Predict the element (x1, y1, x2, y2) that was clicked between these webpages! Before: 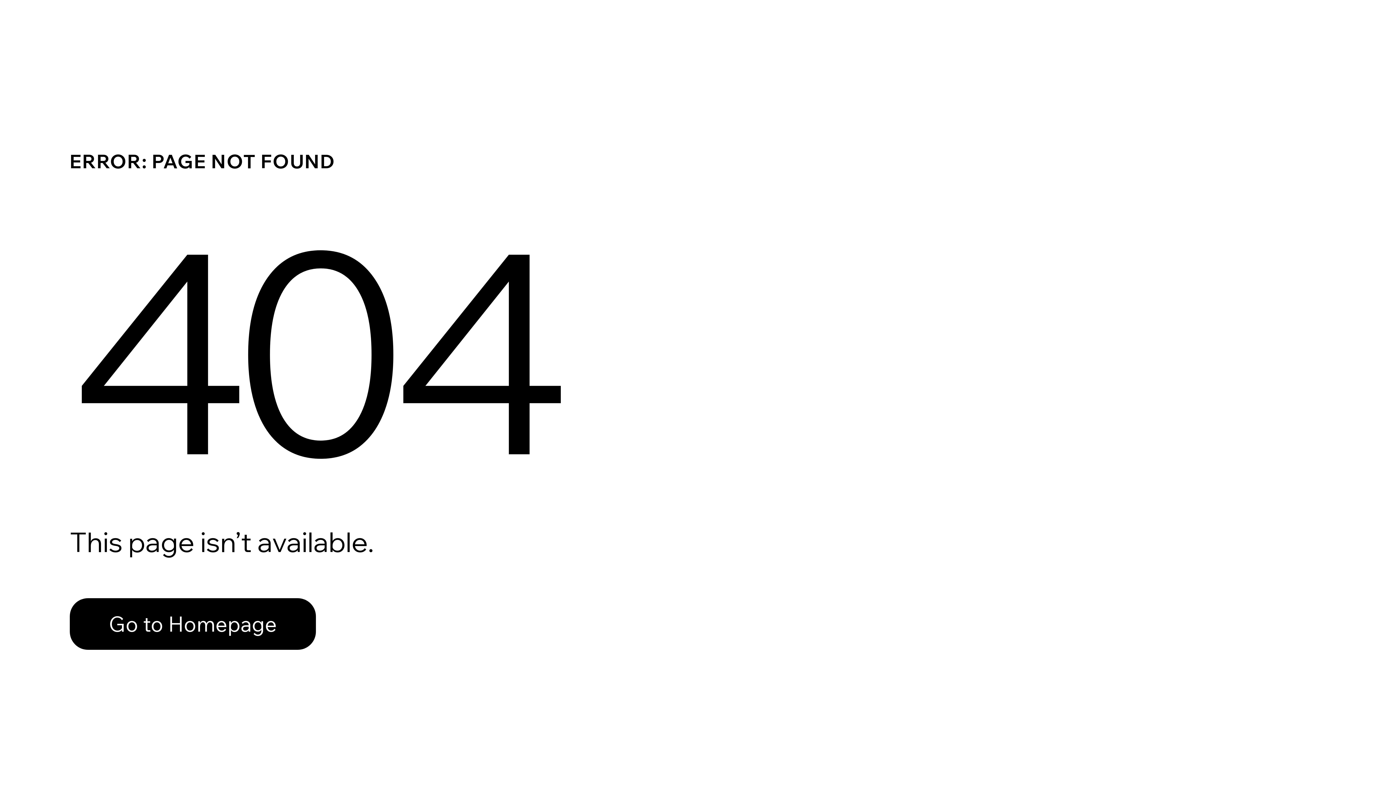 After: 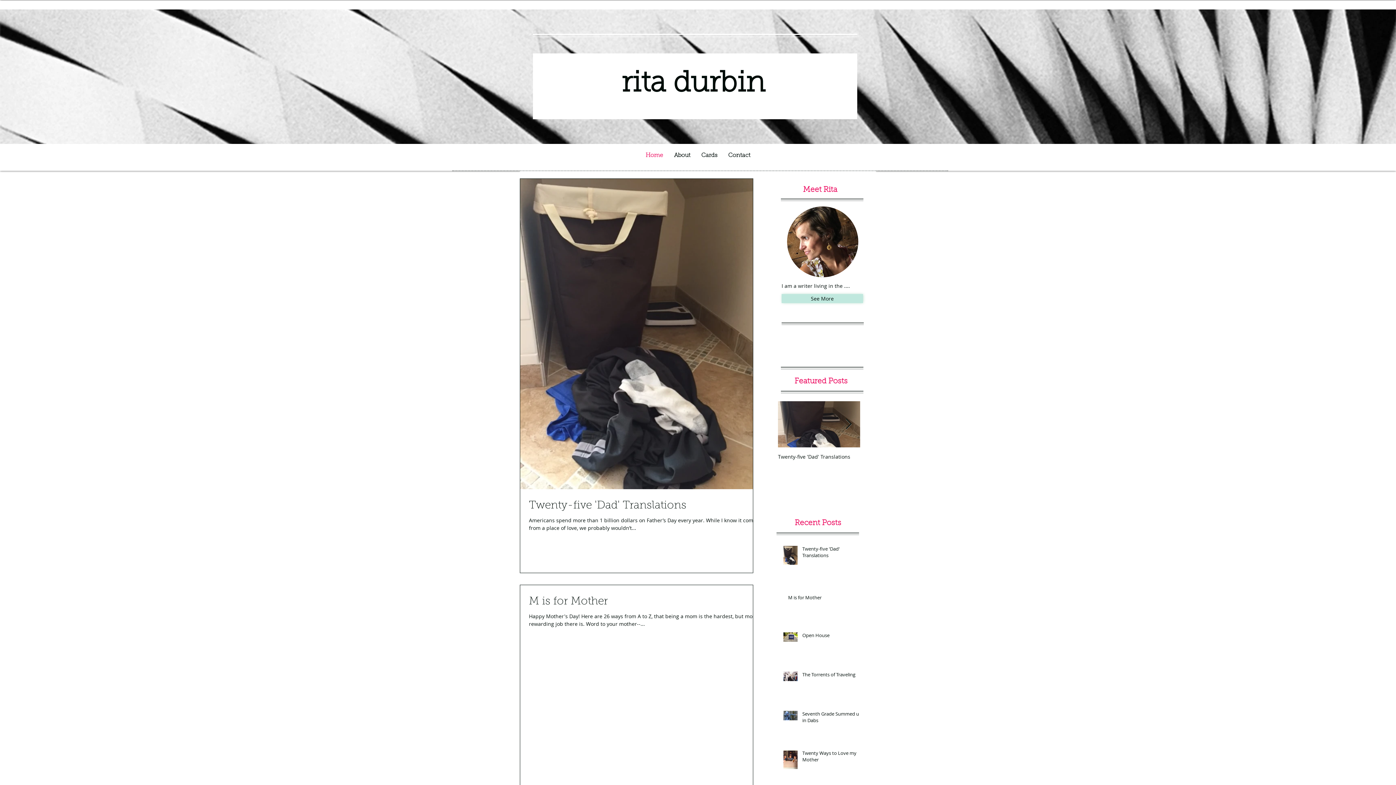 Action: bbox: (69, 598, 316, 650) label: Go to Homepage